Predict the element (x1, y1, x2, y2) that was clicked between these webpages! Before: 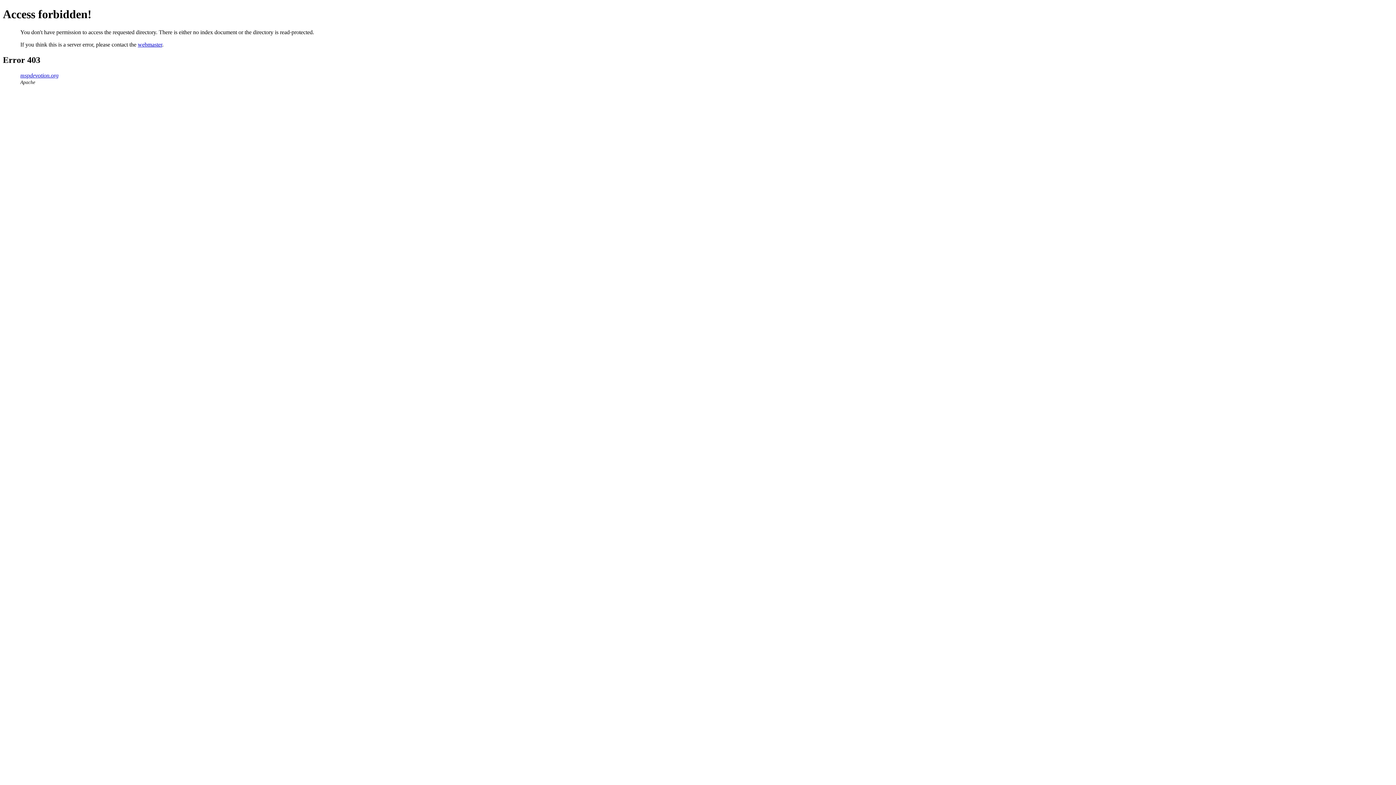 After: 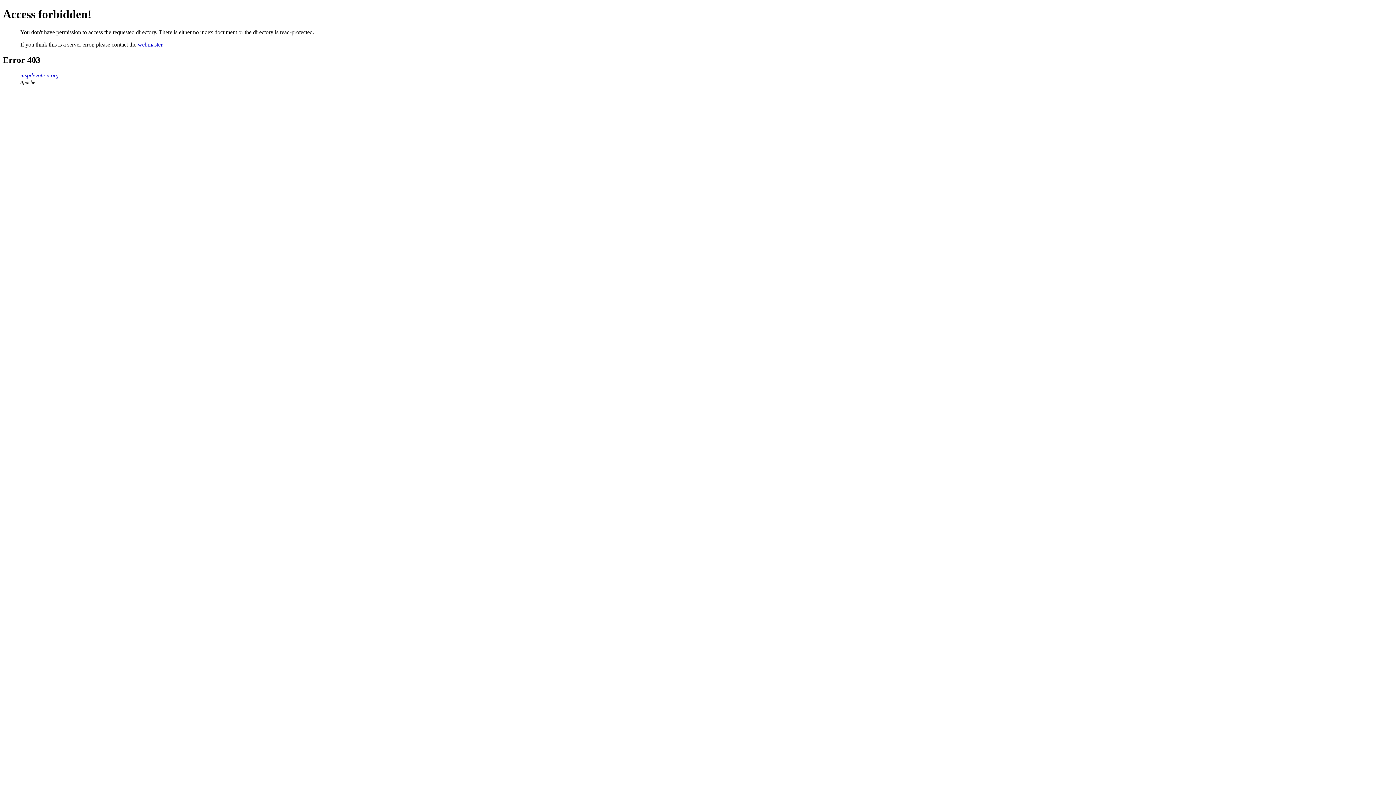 Action: label: mspdevotion.org bbox: (20, 72, 58, 78)